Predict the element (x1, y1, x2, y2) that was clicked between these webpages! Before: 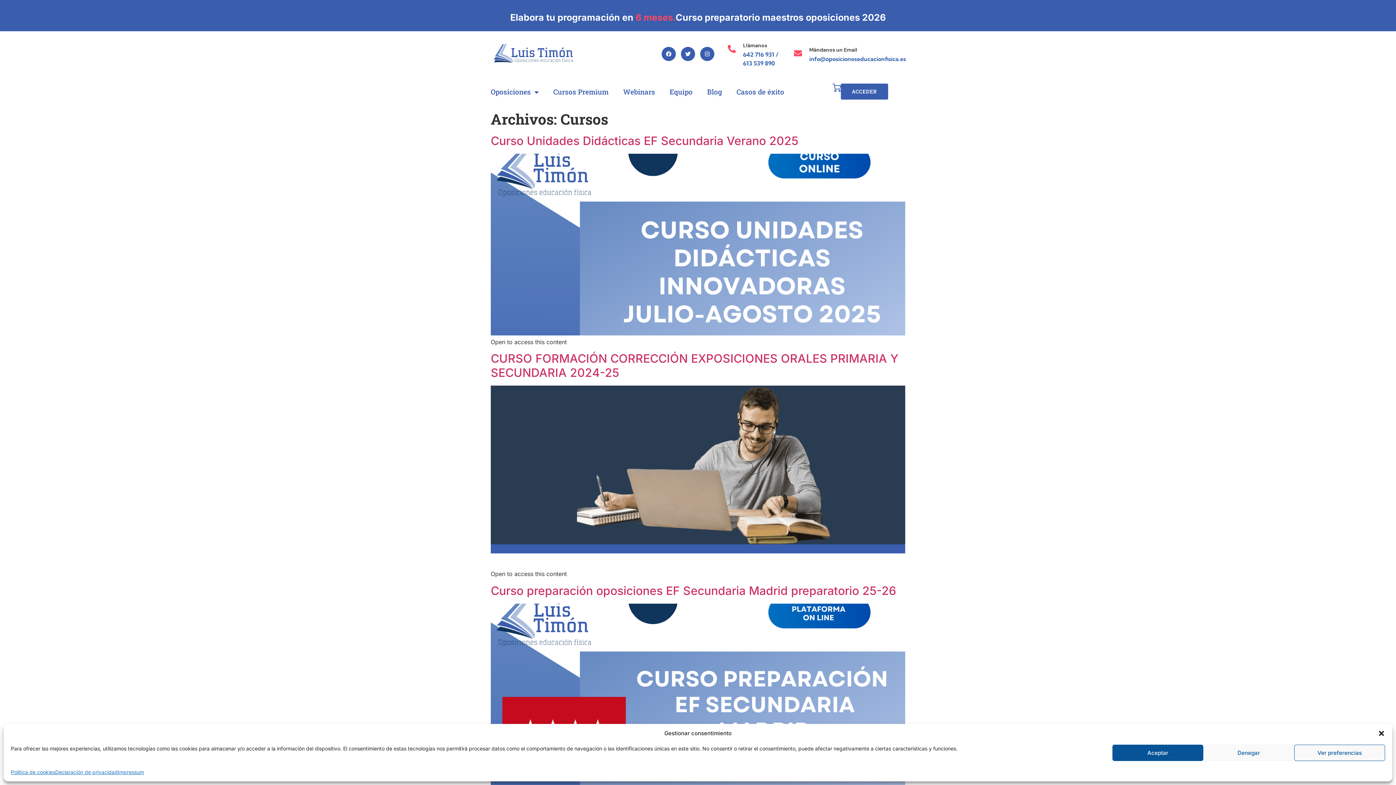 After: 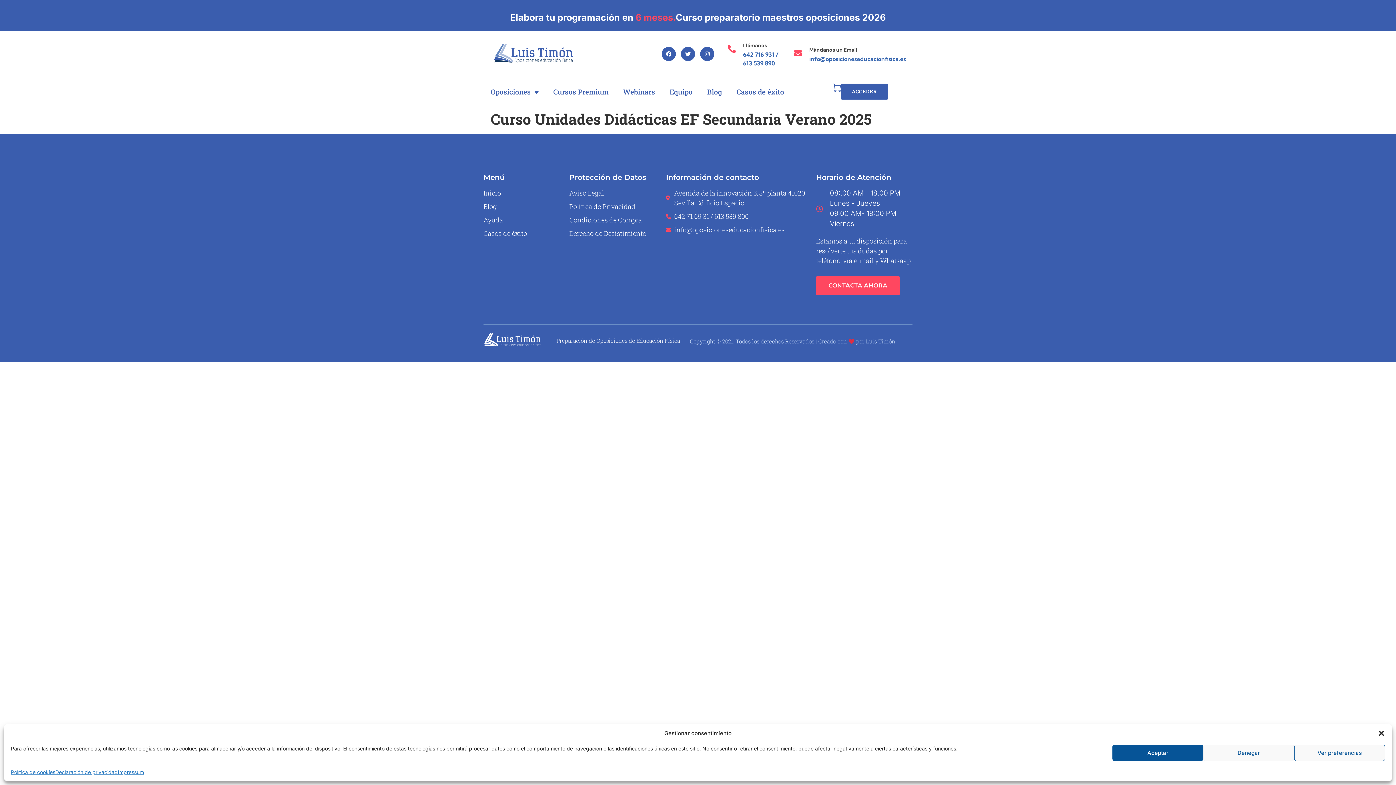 Action: bbox: (490, 329, 905, 337)